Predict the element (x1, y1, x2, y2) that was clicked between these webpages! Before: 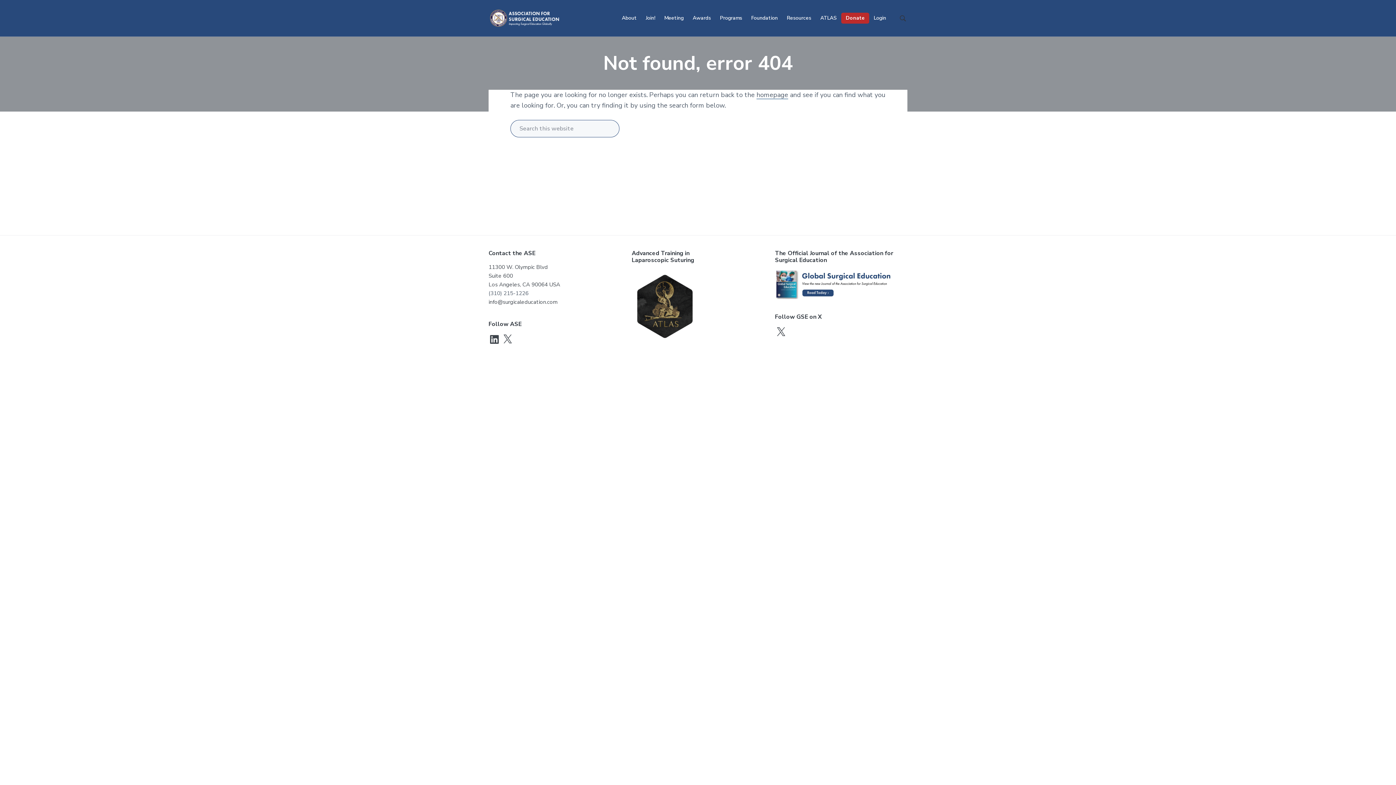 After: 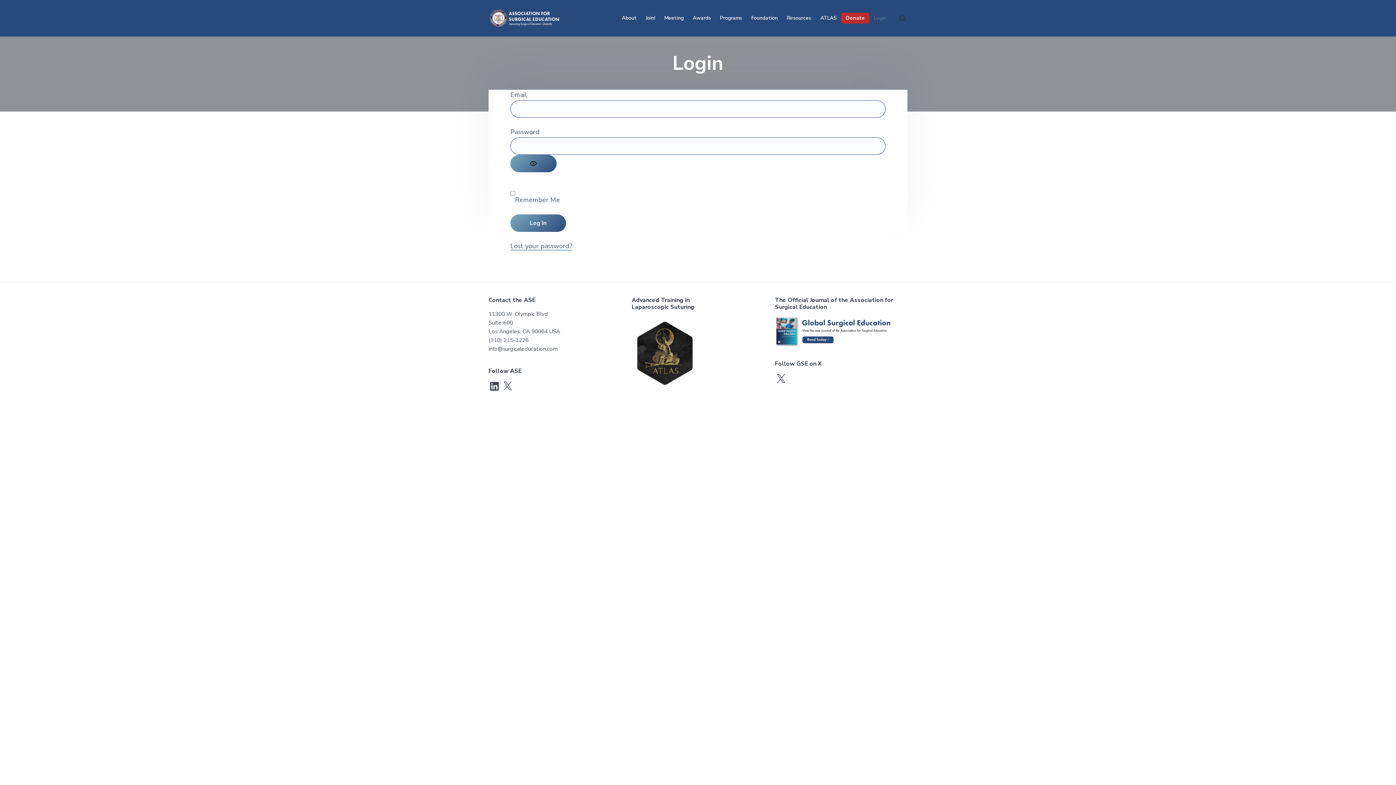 Action: label: Login bbox: (874, 14, 886, 22)